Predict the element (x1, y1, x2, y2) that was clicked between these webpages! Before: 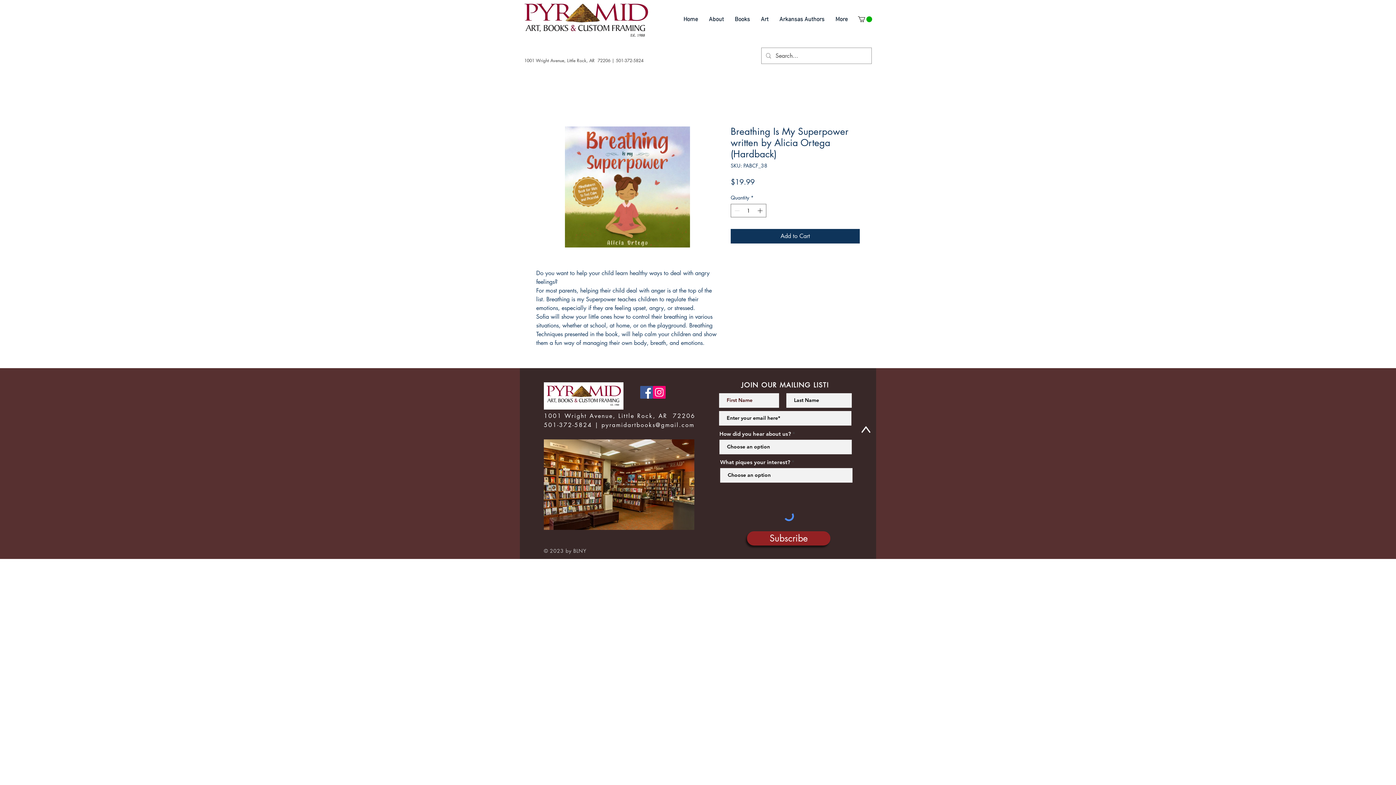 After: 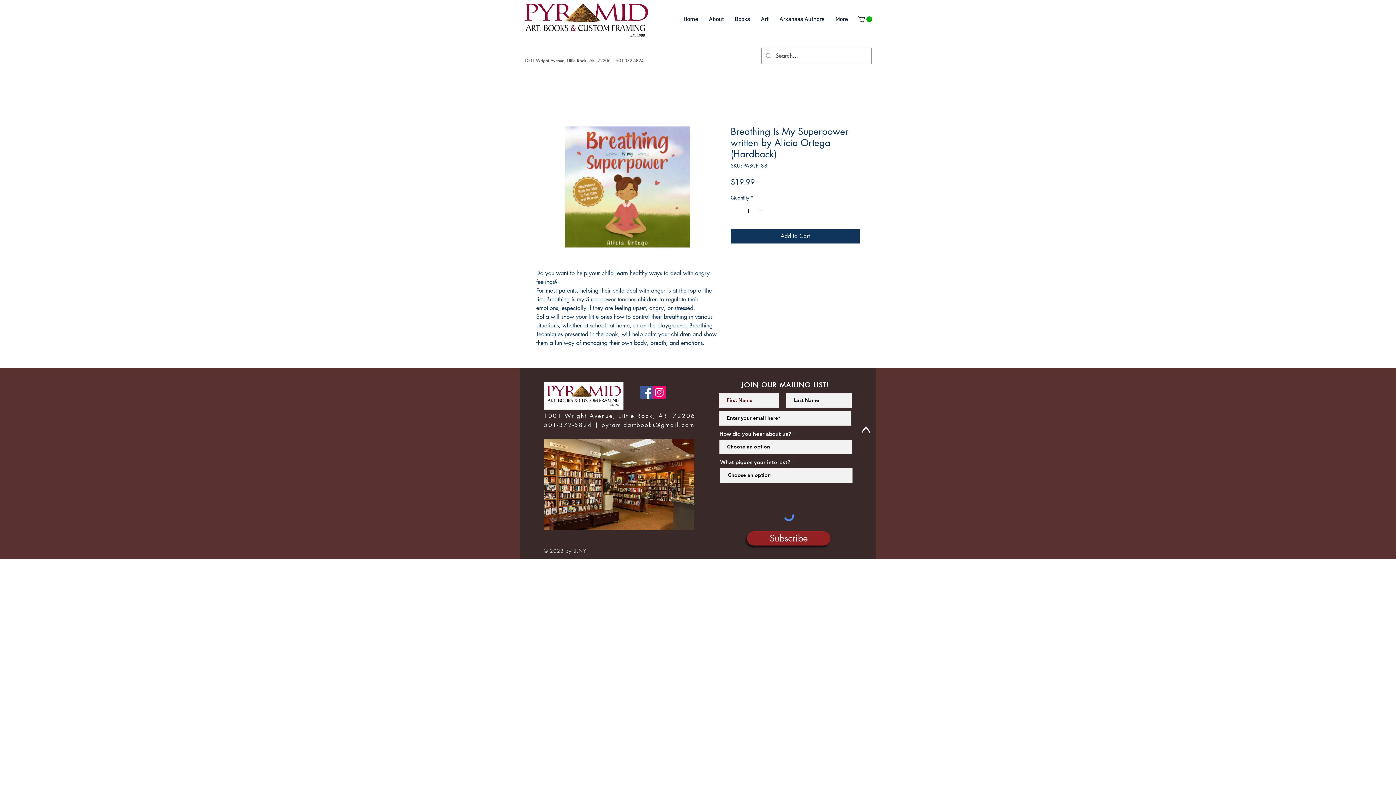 Action: label: Instagram bbox: (653, 386, 665, 399)